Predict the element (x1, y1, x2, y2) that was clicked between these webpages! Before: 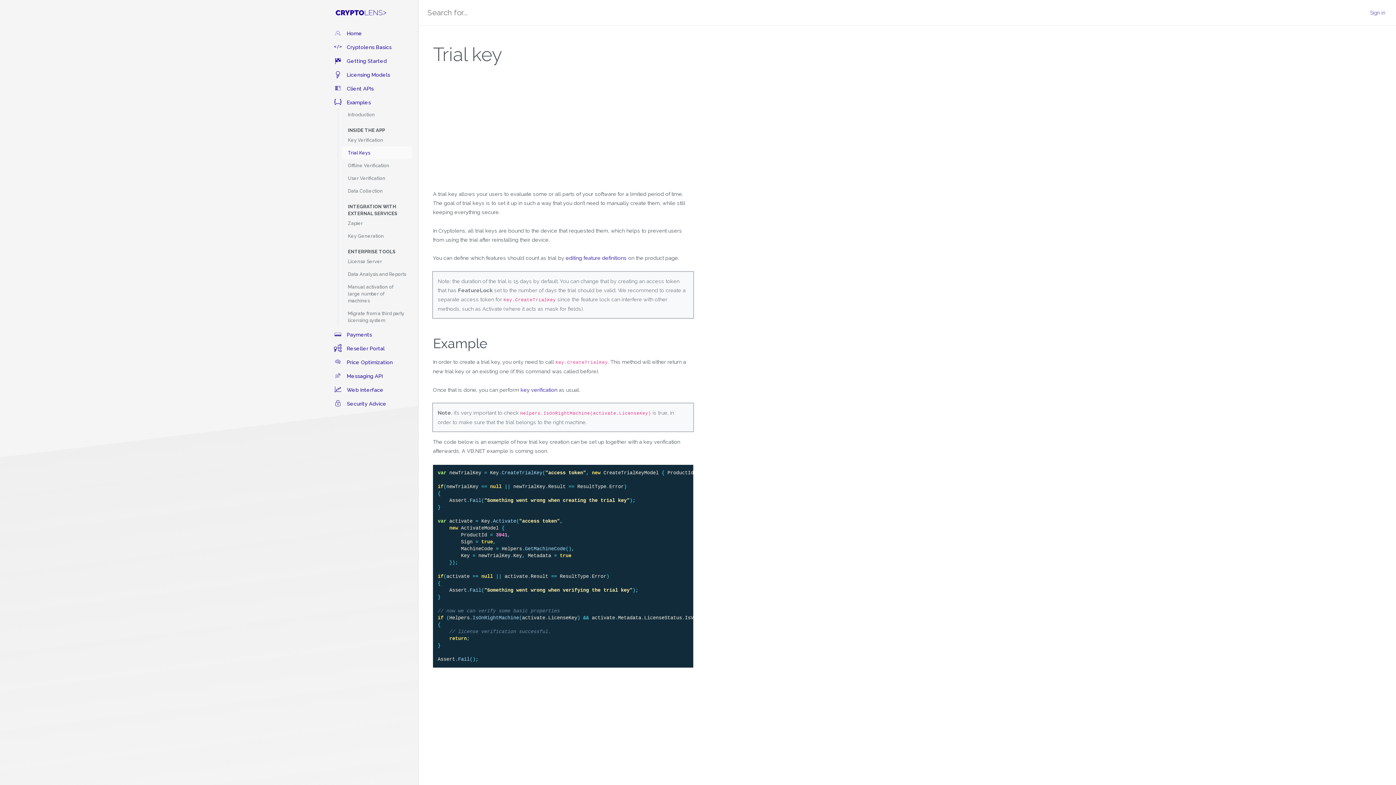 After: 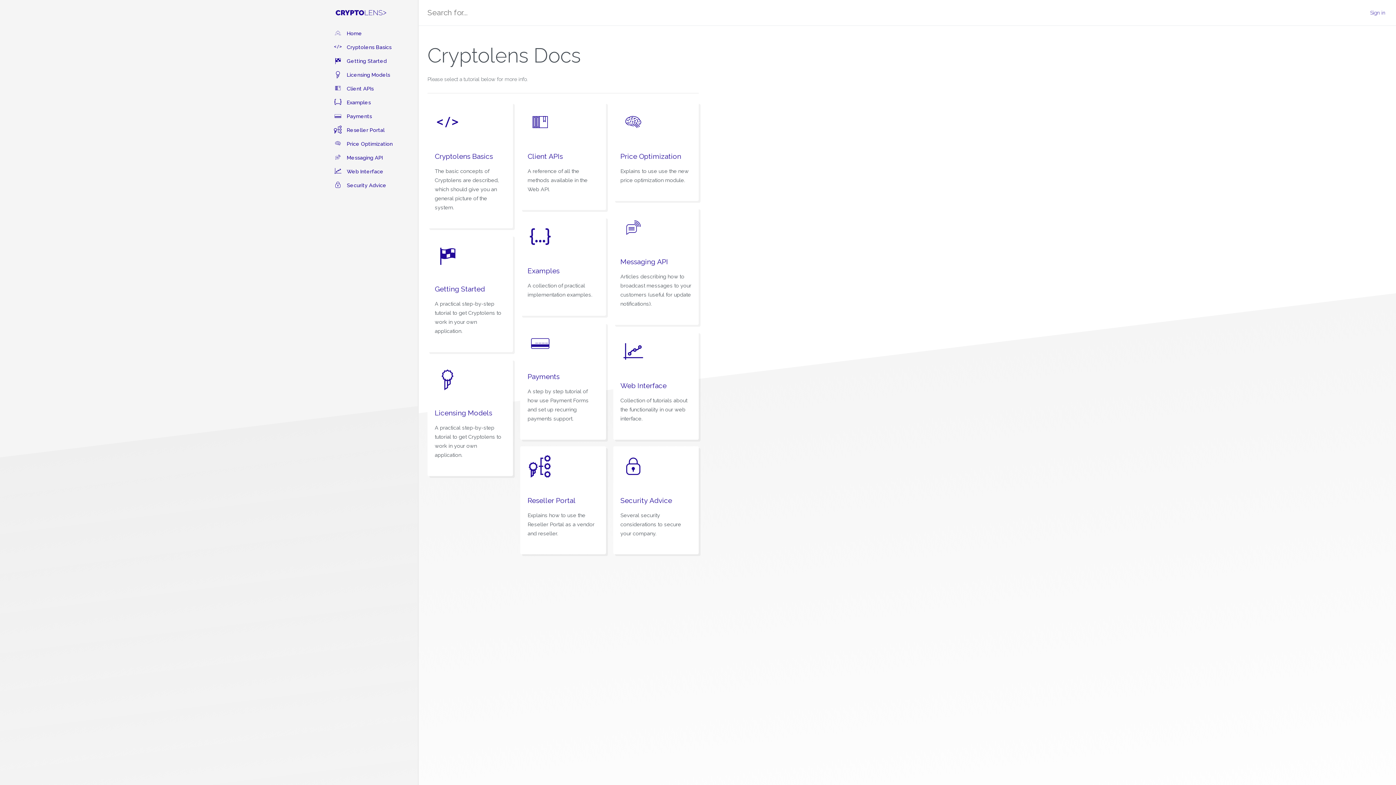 Action: label: Home bbox: (332, 30, 362, 36)